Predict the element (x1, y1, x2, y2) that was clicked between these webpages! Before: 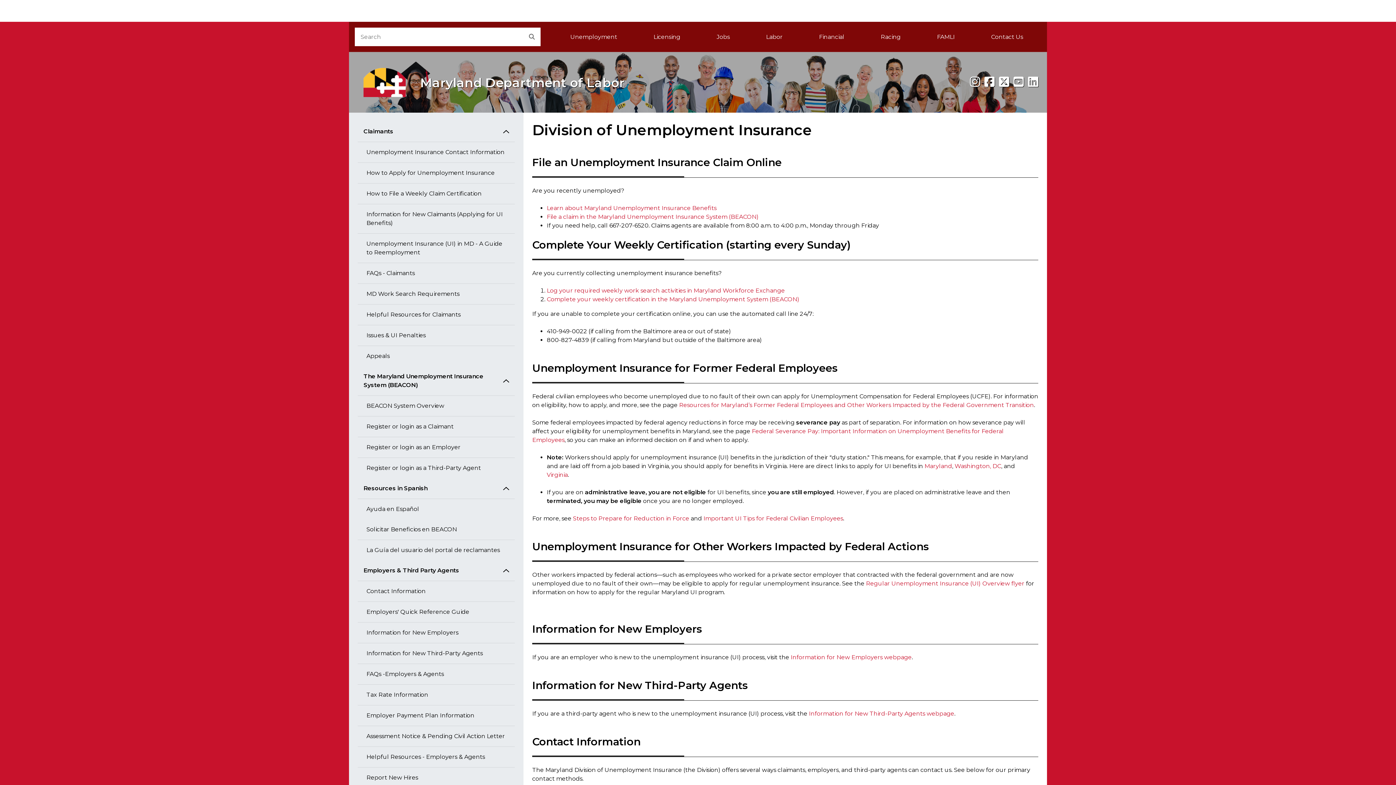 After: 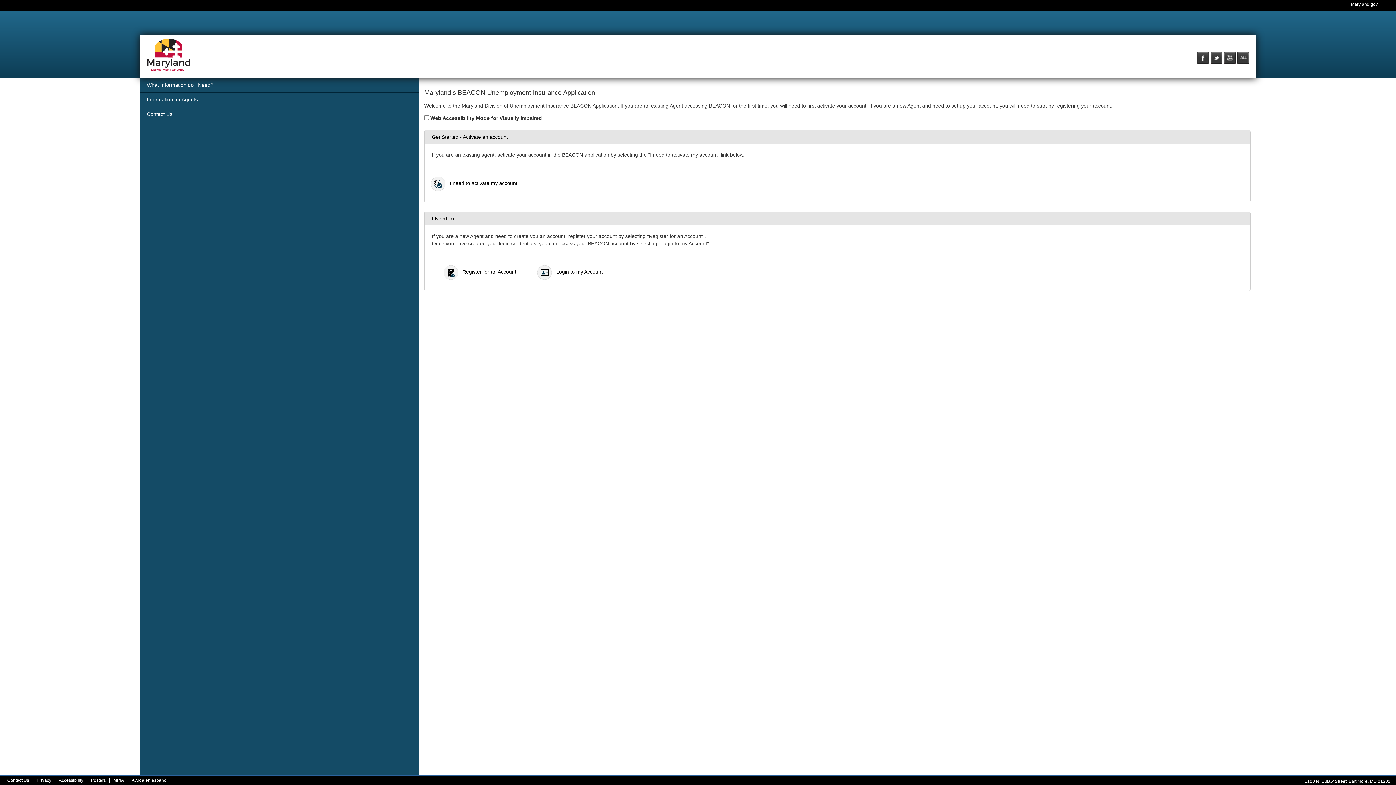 Action: bbox: (357, 458, 514, 478) label: Register or login as a Third-Party Agent